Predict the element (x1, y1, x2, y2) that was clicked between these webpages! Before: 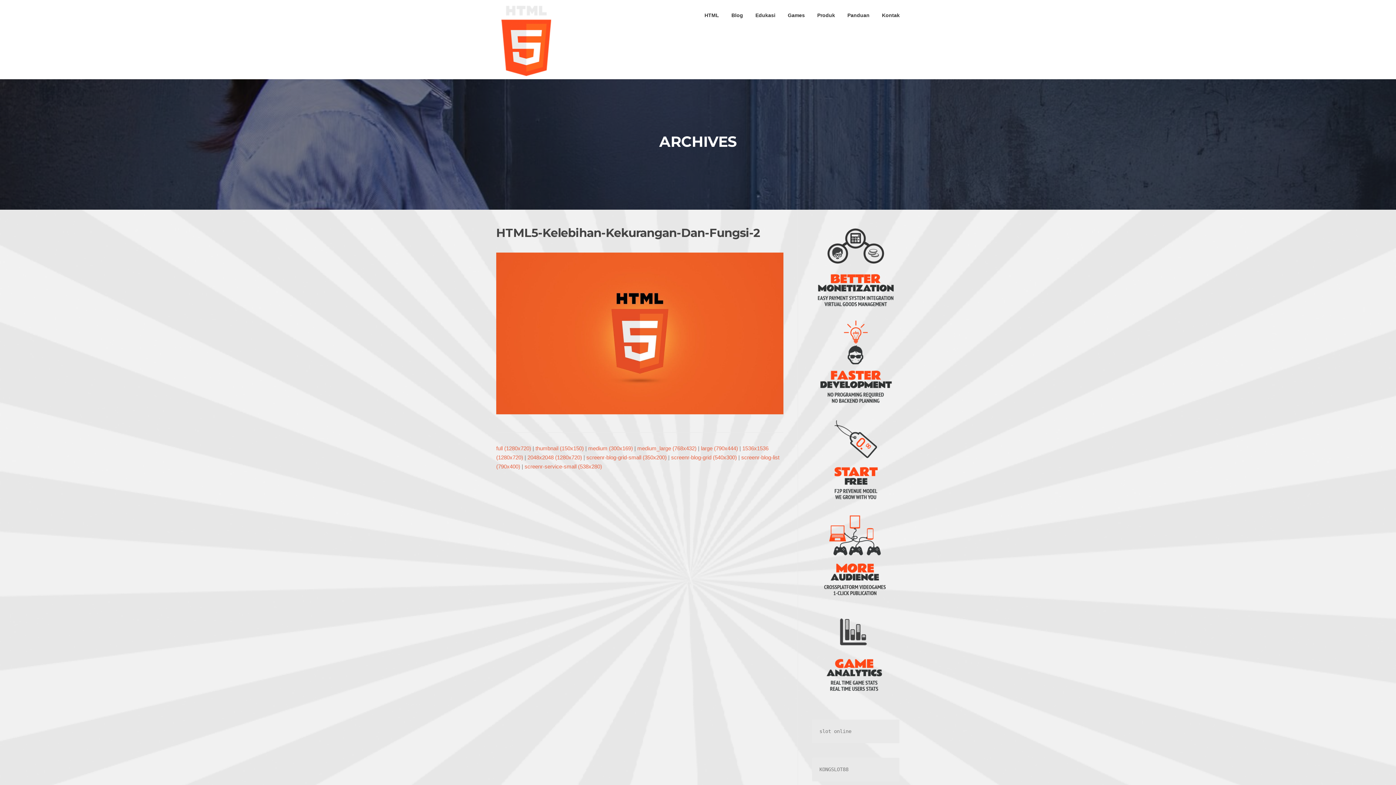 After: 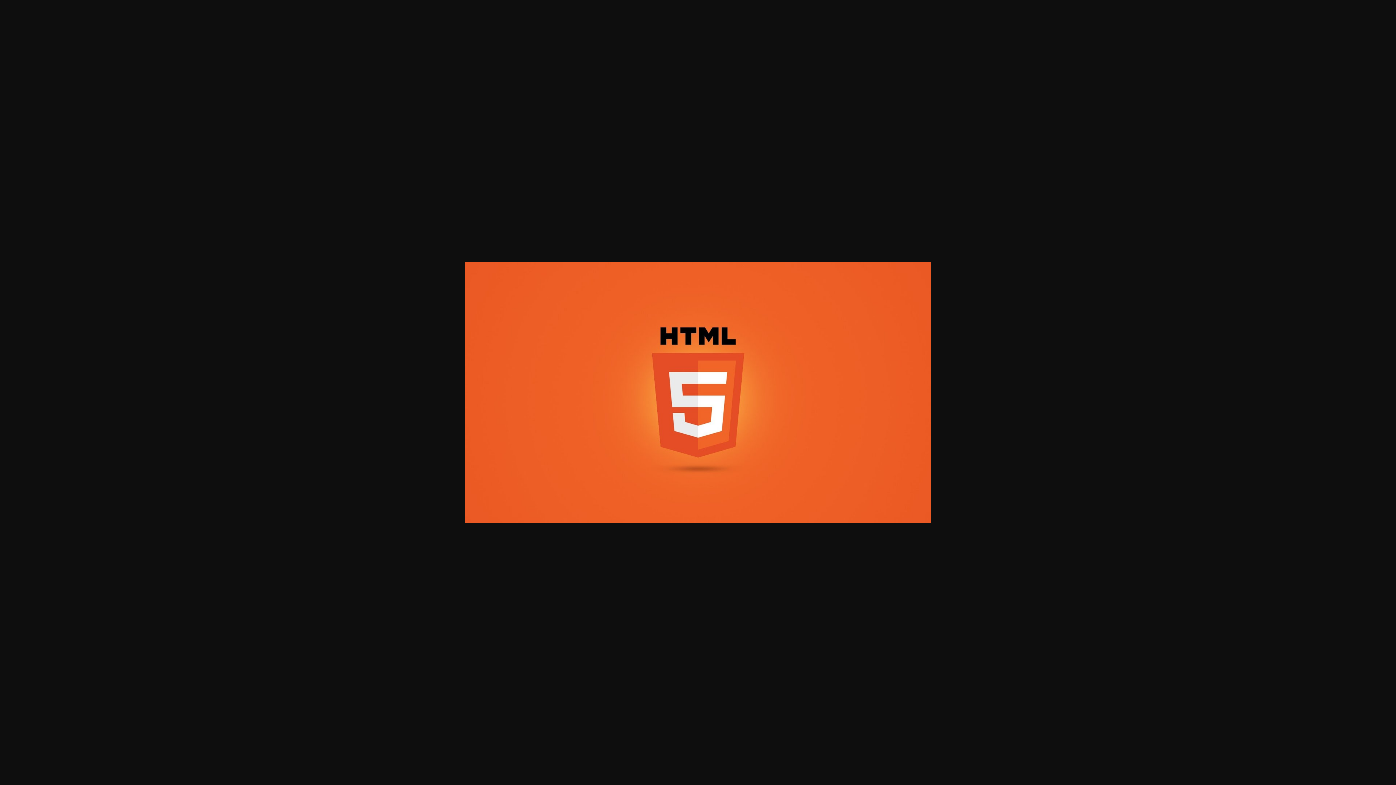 Action: label: 2048x2048 (1280x720) bbox: (527, 454, 582, 460)